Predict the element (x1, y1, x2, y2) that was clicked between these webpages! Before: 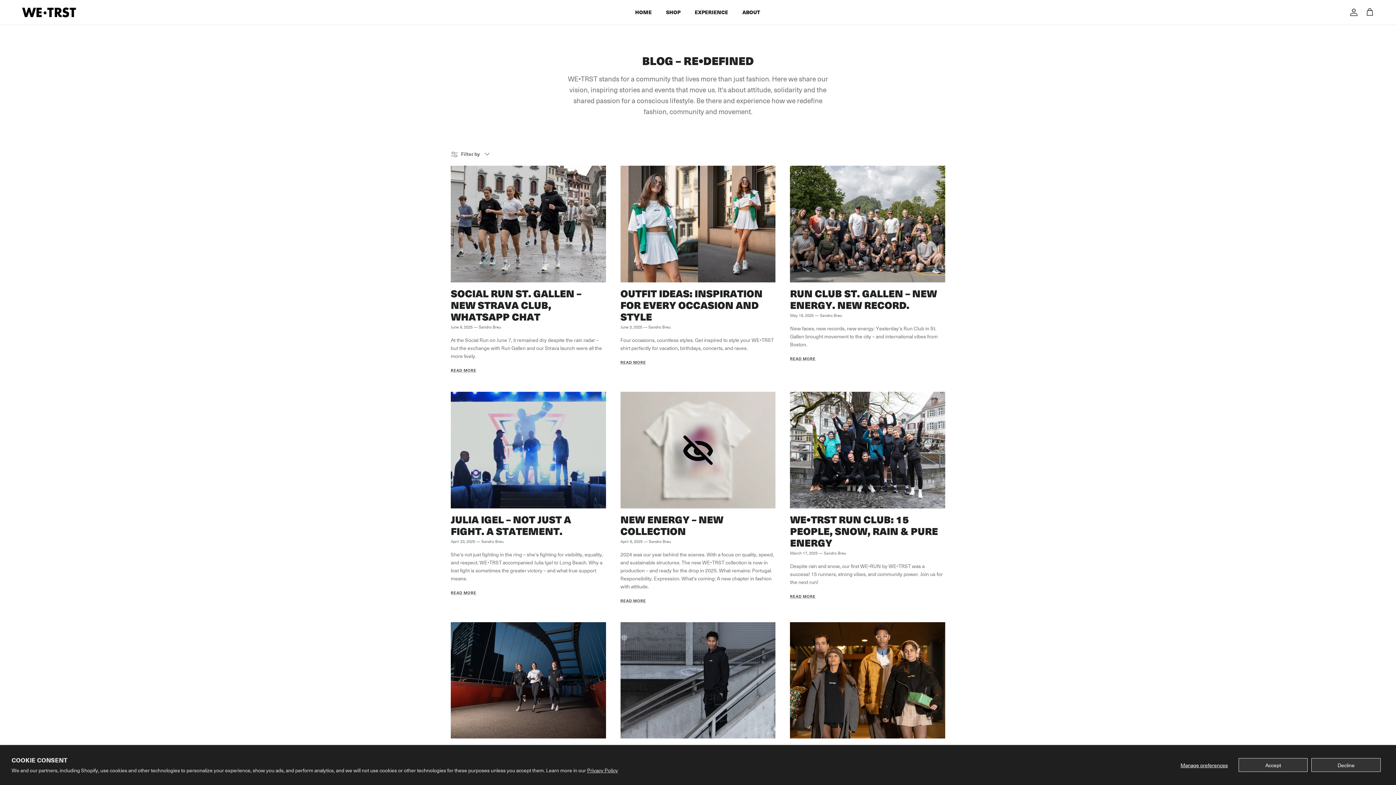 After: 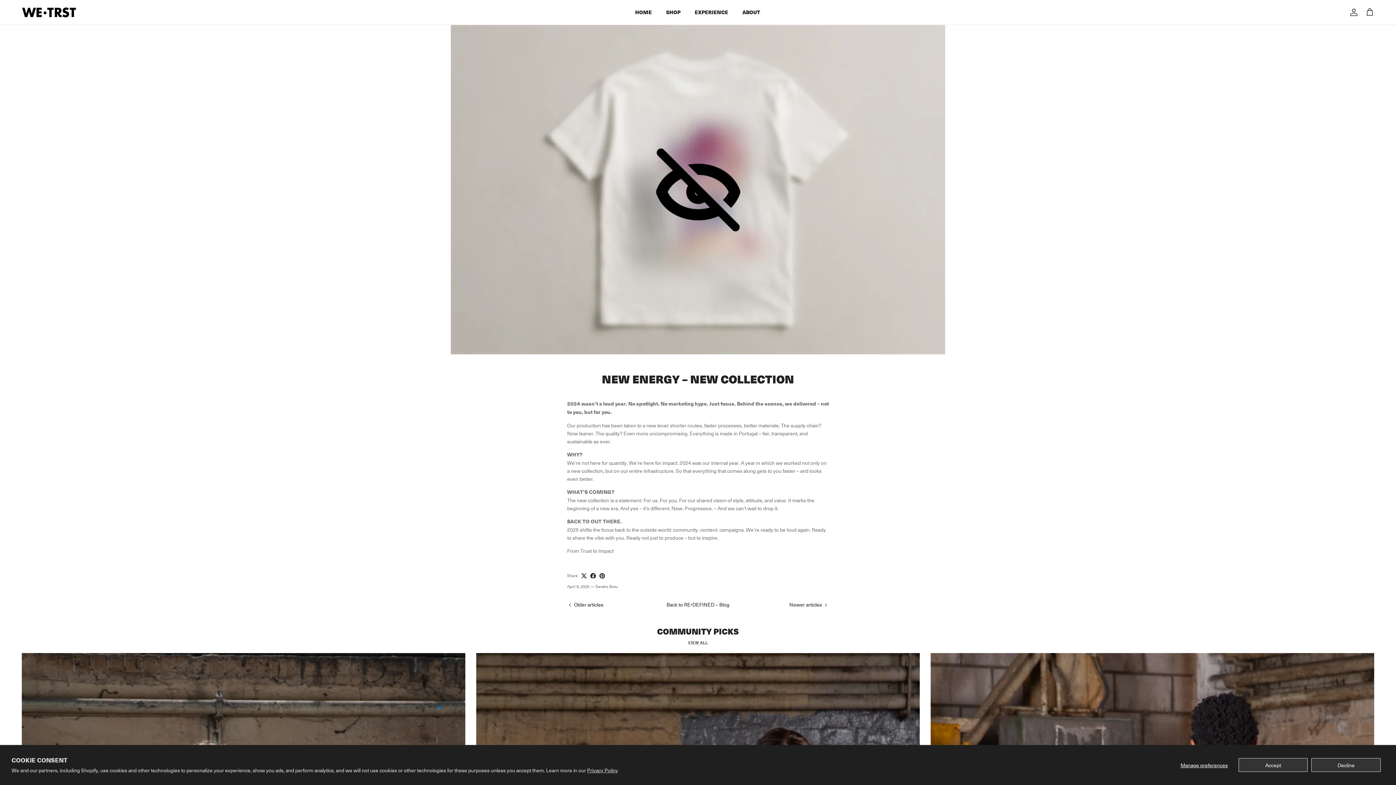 Action: bbox: (620, 511, 723, 538) label: NEW ENERGY – NEW COLLECTION